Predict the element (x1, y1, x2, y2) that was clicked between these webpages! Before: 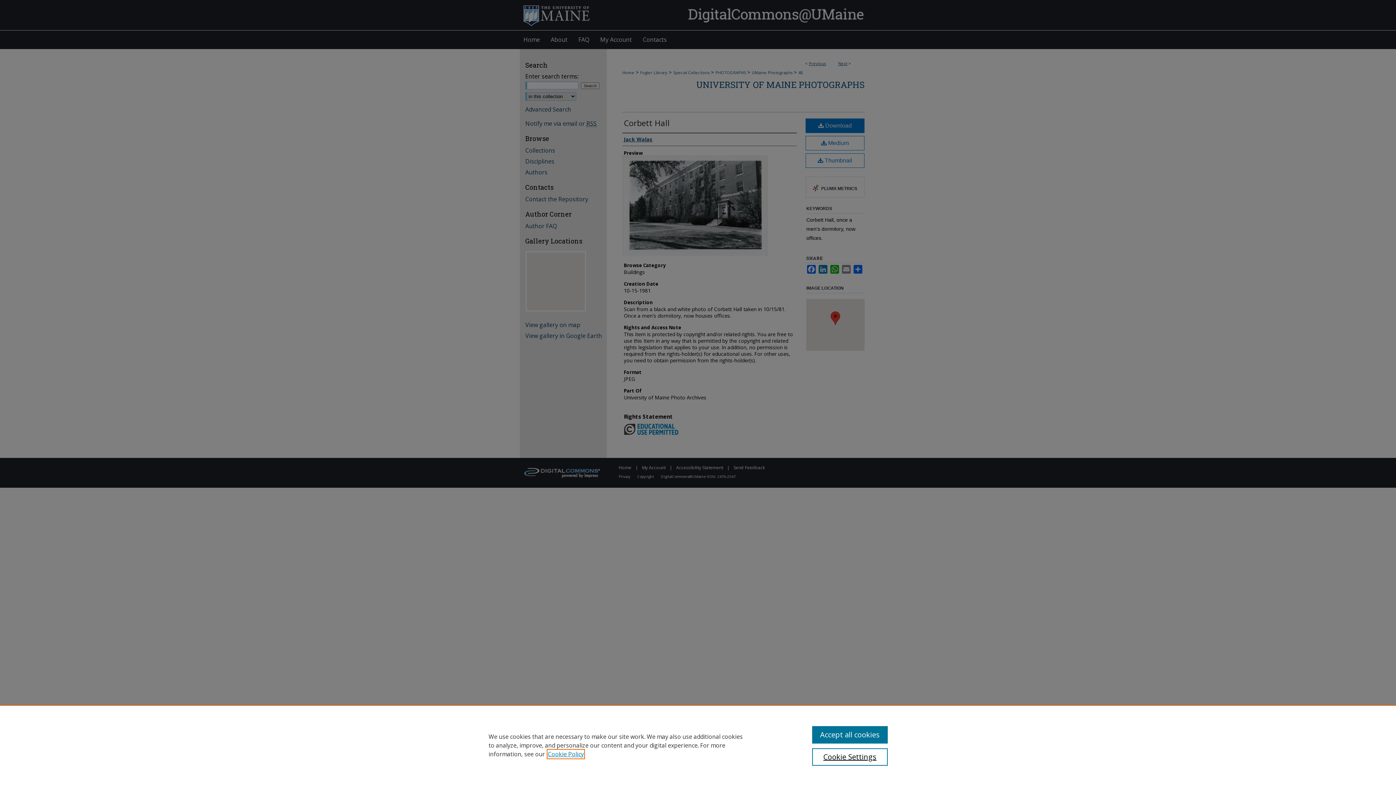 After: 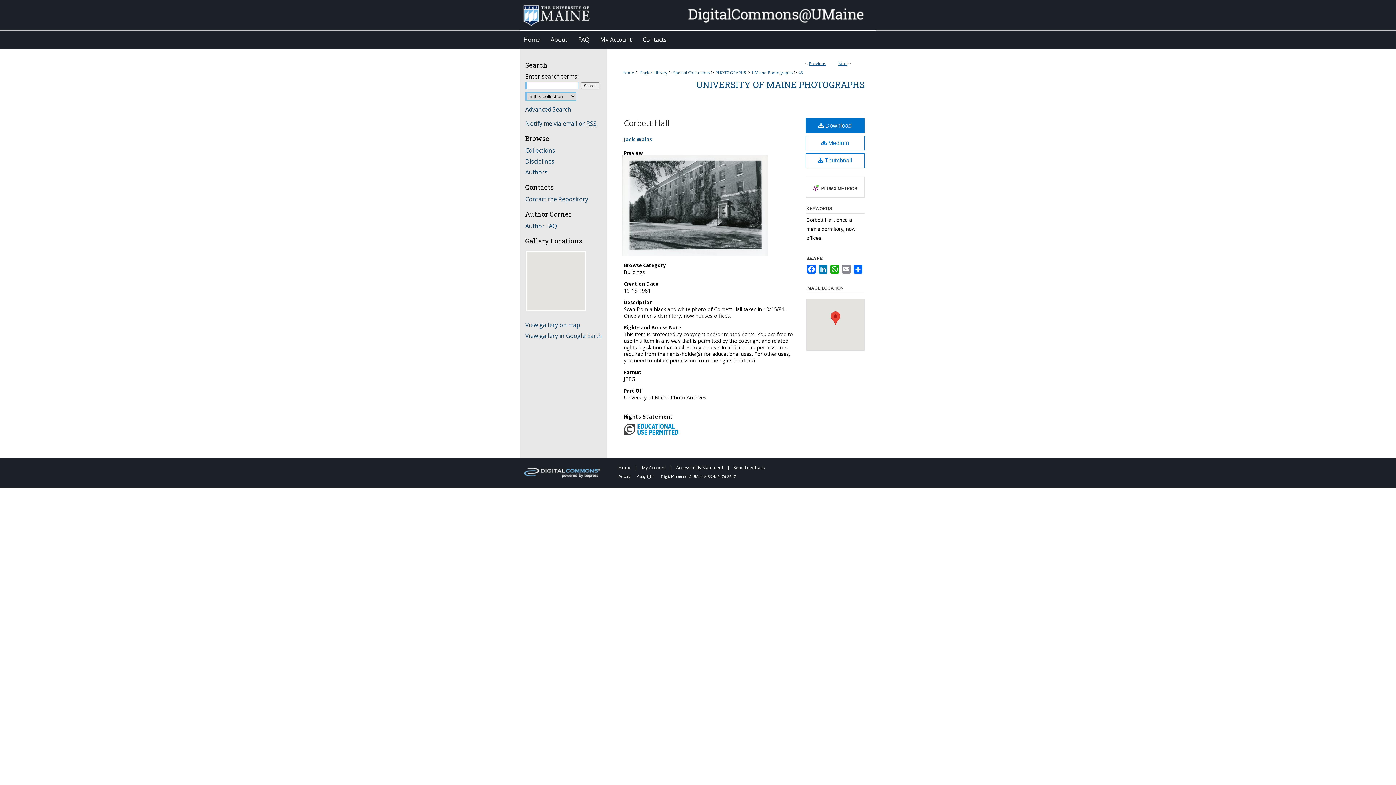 Action: label: Accept all cookies bbox: (812, 726, 887, 744)